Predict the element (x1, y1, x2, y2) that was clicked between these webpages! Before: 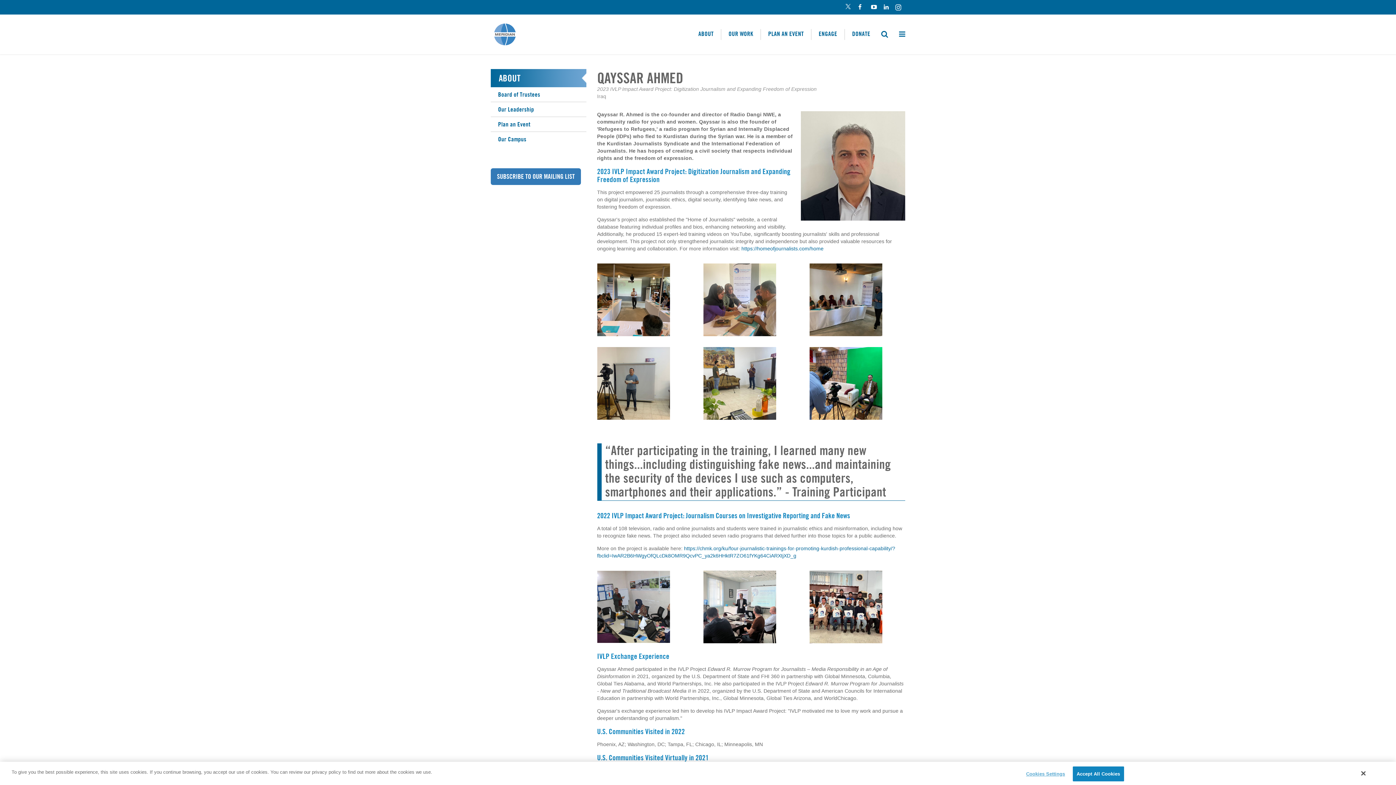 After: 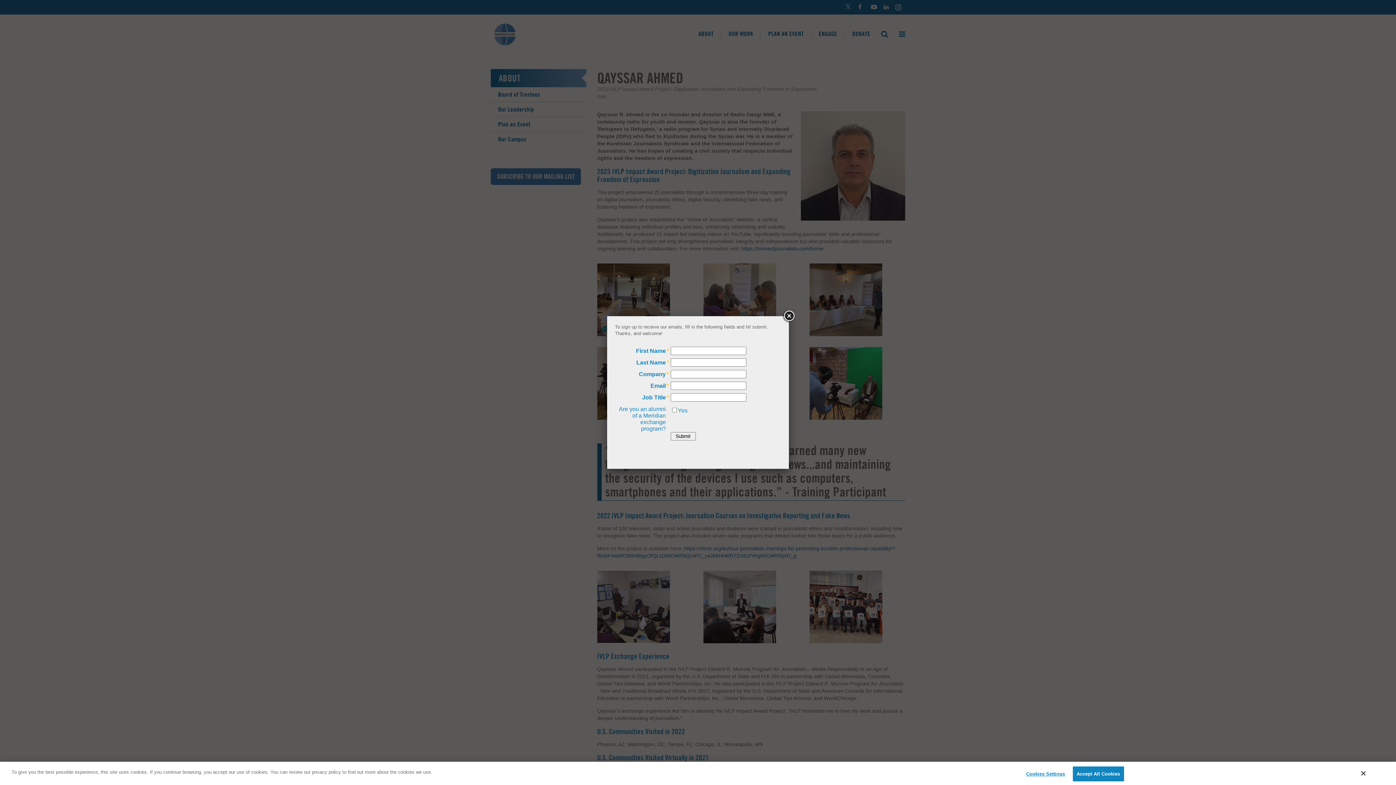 Action: label: SUBSCRIBE TO OUR MAILING LIST bbox: (490, 168, 581, 185)